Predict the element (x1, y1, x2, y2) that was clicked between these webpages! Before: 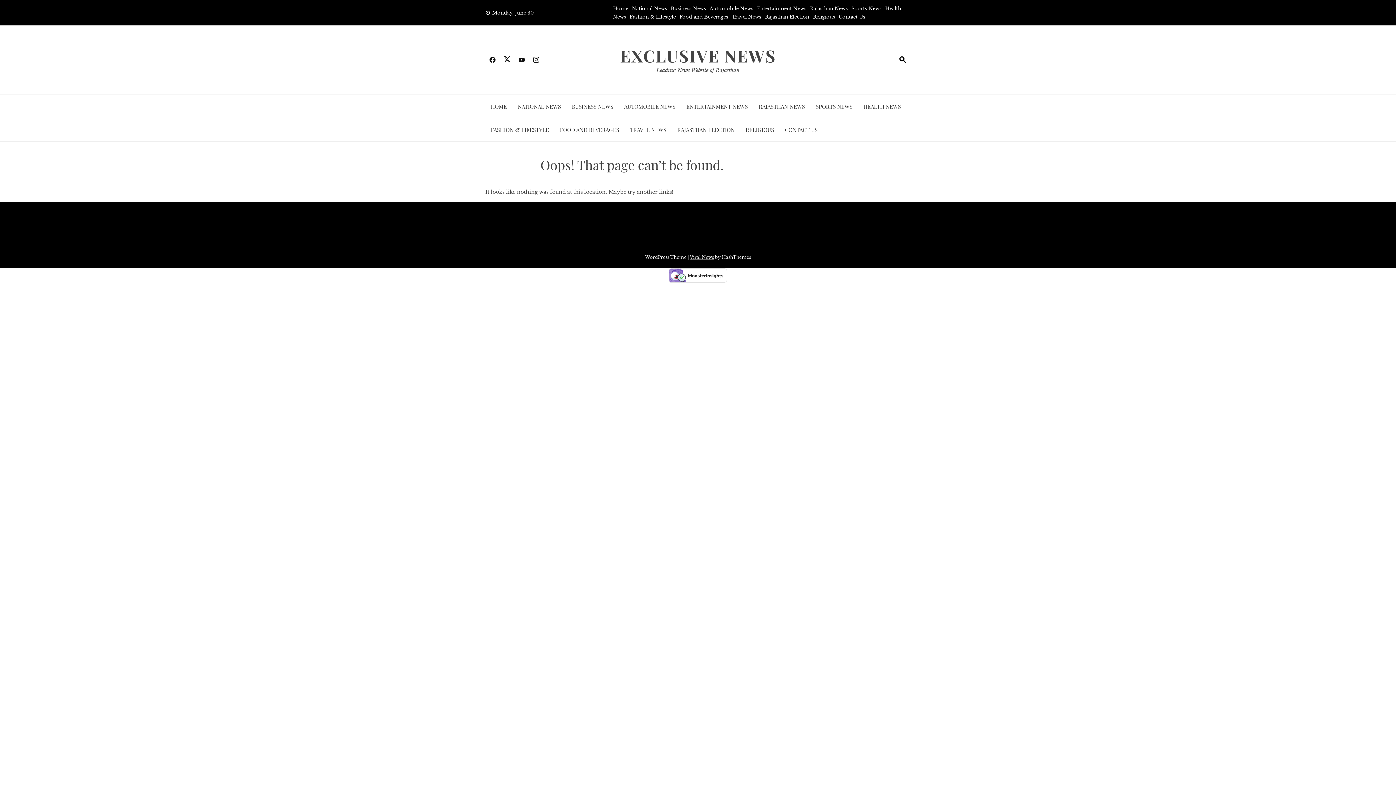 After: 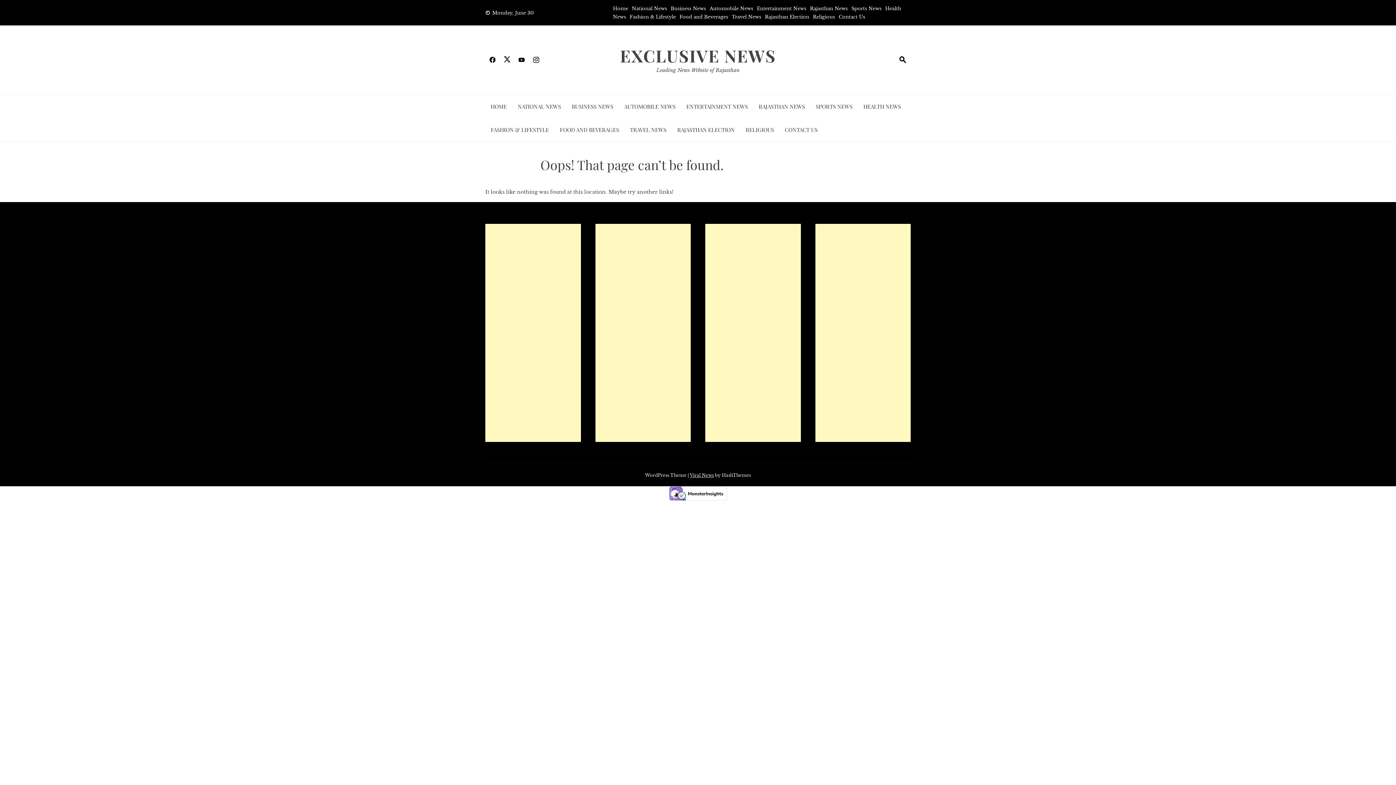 Action: bbox: (500, 52, 514, 68)